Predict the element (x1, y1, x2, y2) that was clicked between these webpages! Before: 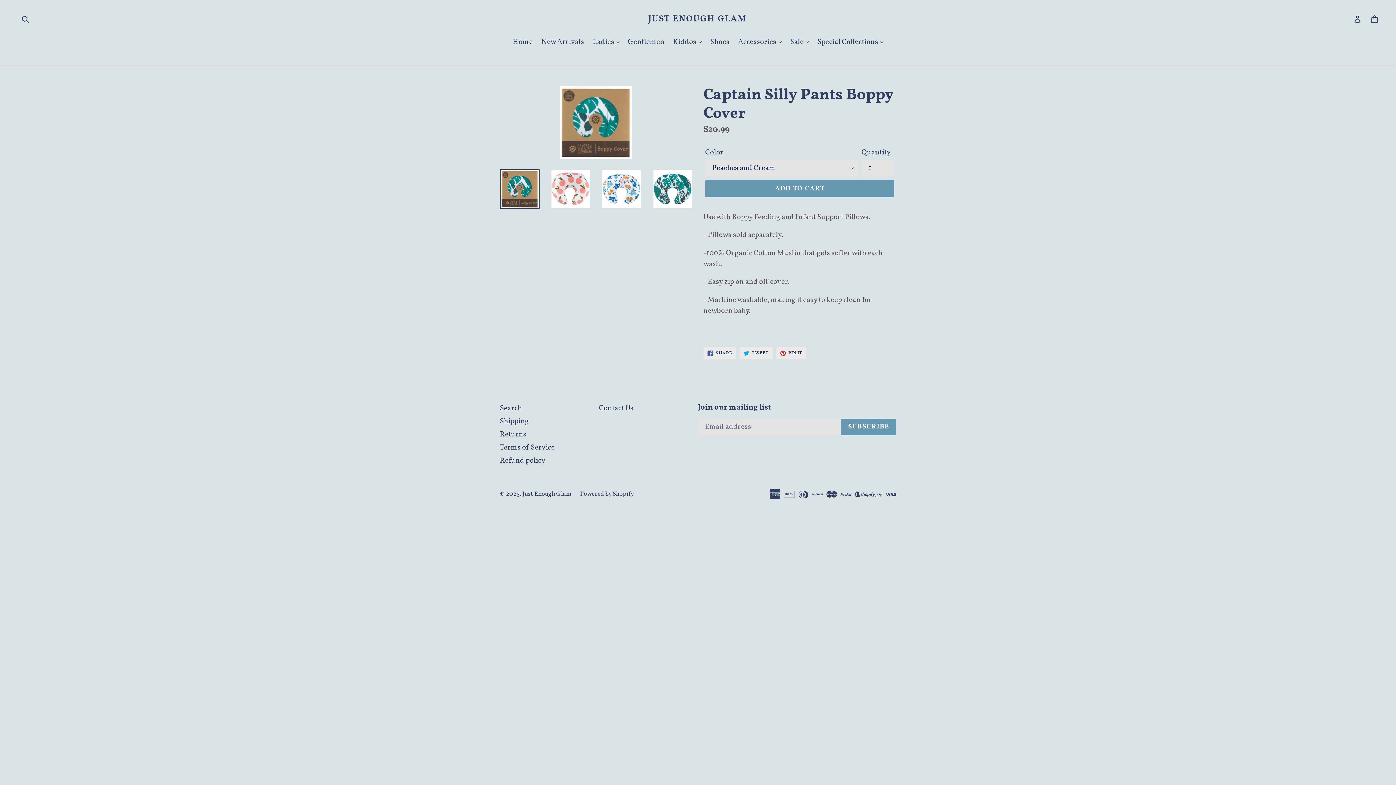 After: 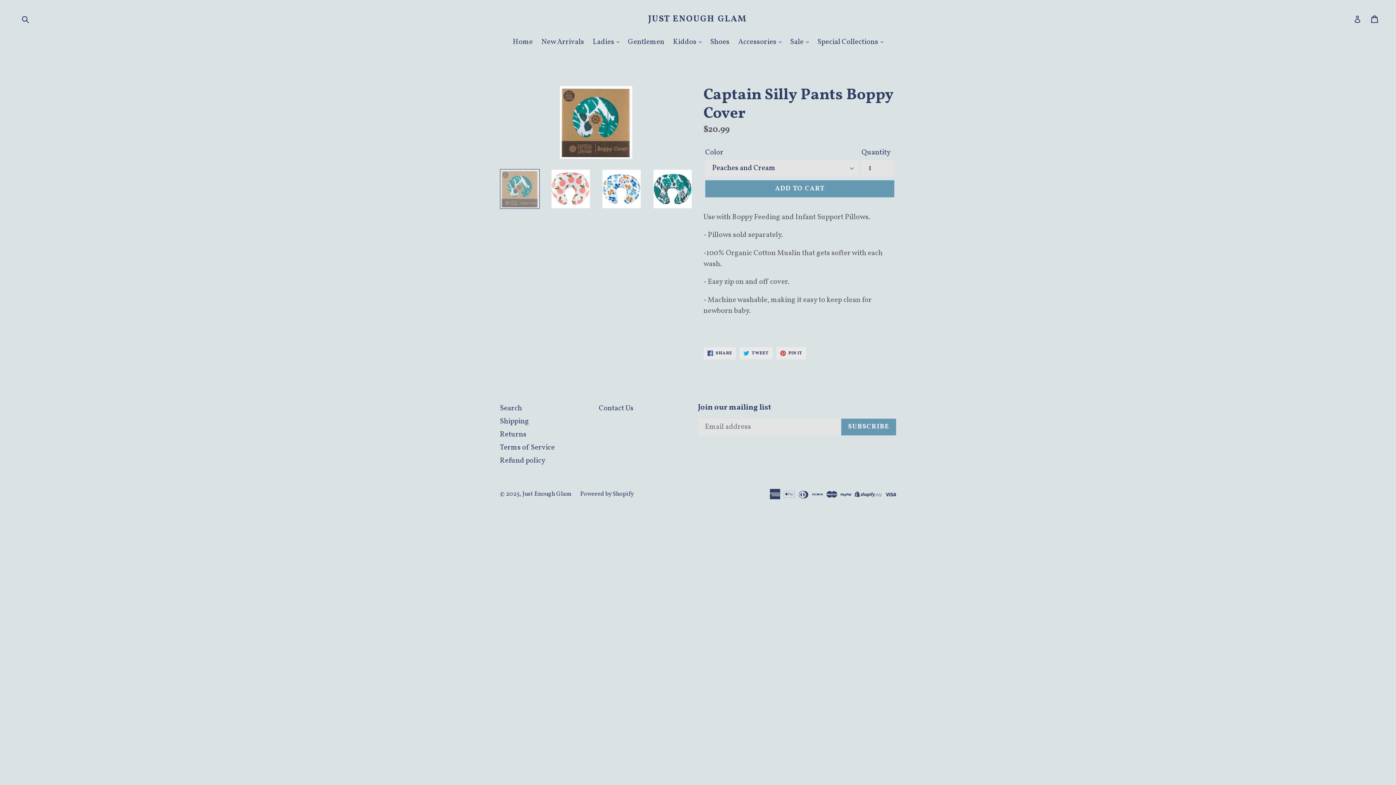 Action: bbox: (500, 169, 540, 209)